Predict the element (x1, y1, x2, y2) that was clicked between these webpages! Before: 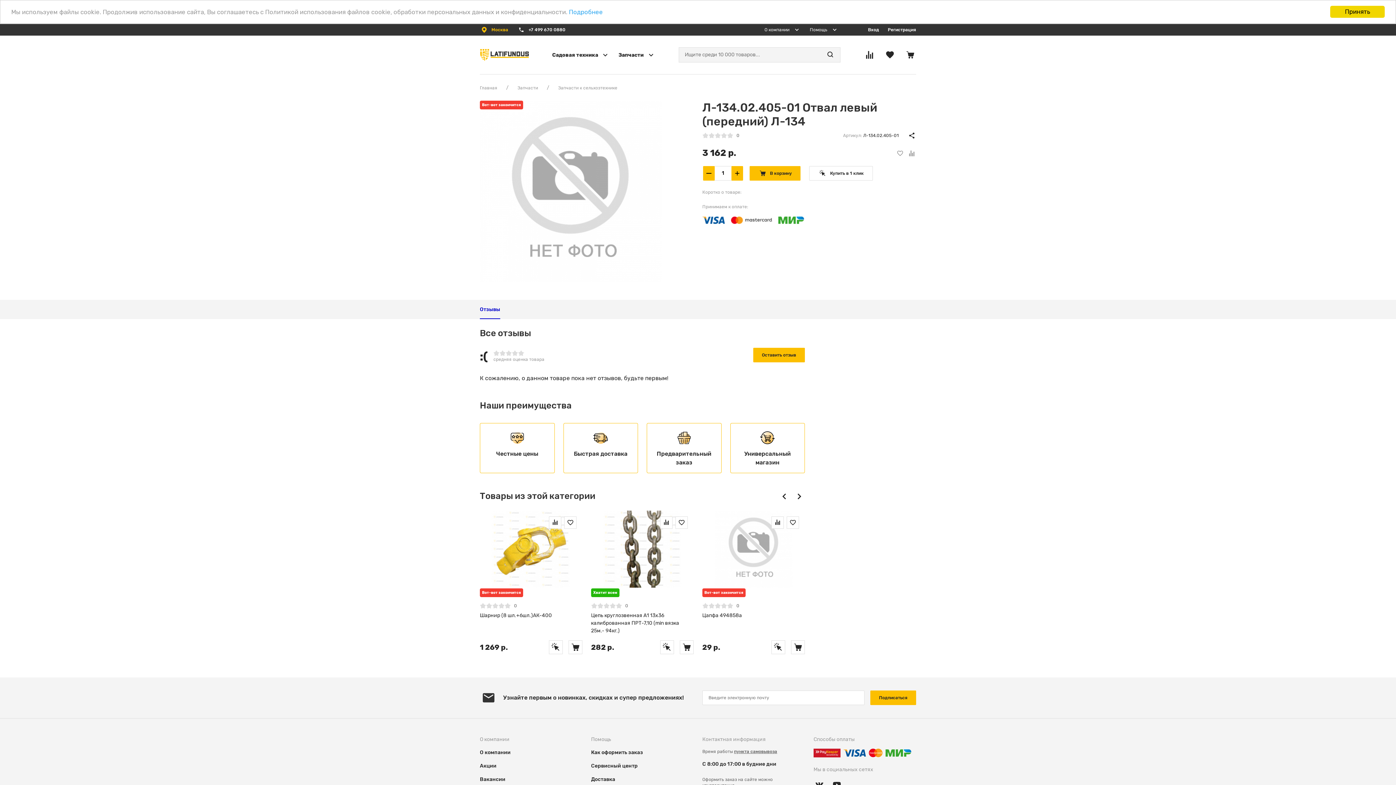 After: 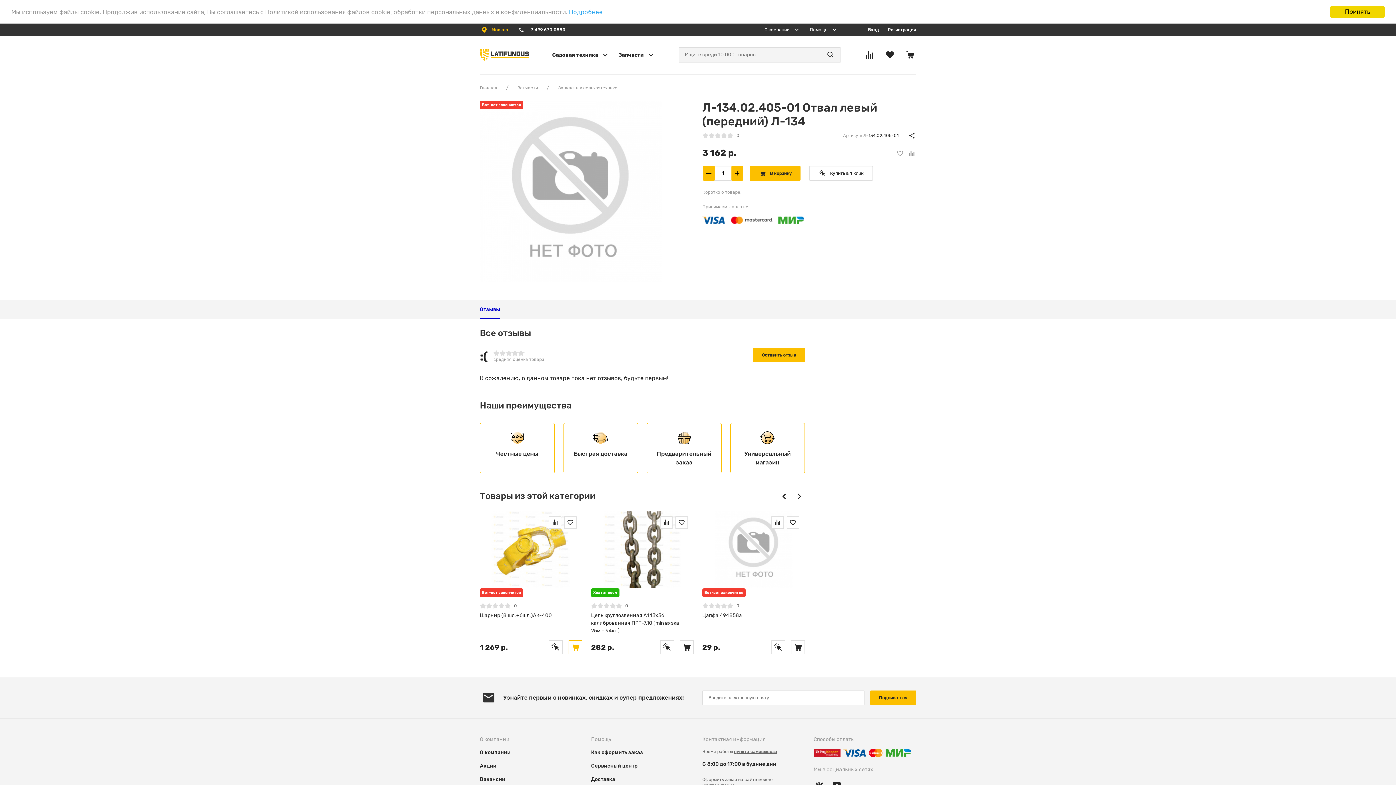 Action: bbox: (568, 640, 582, 654)